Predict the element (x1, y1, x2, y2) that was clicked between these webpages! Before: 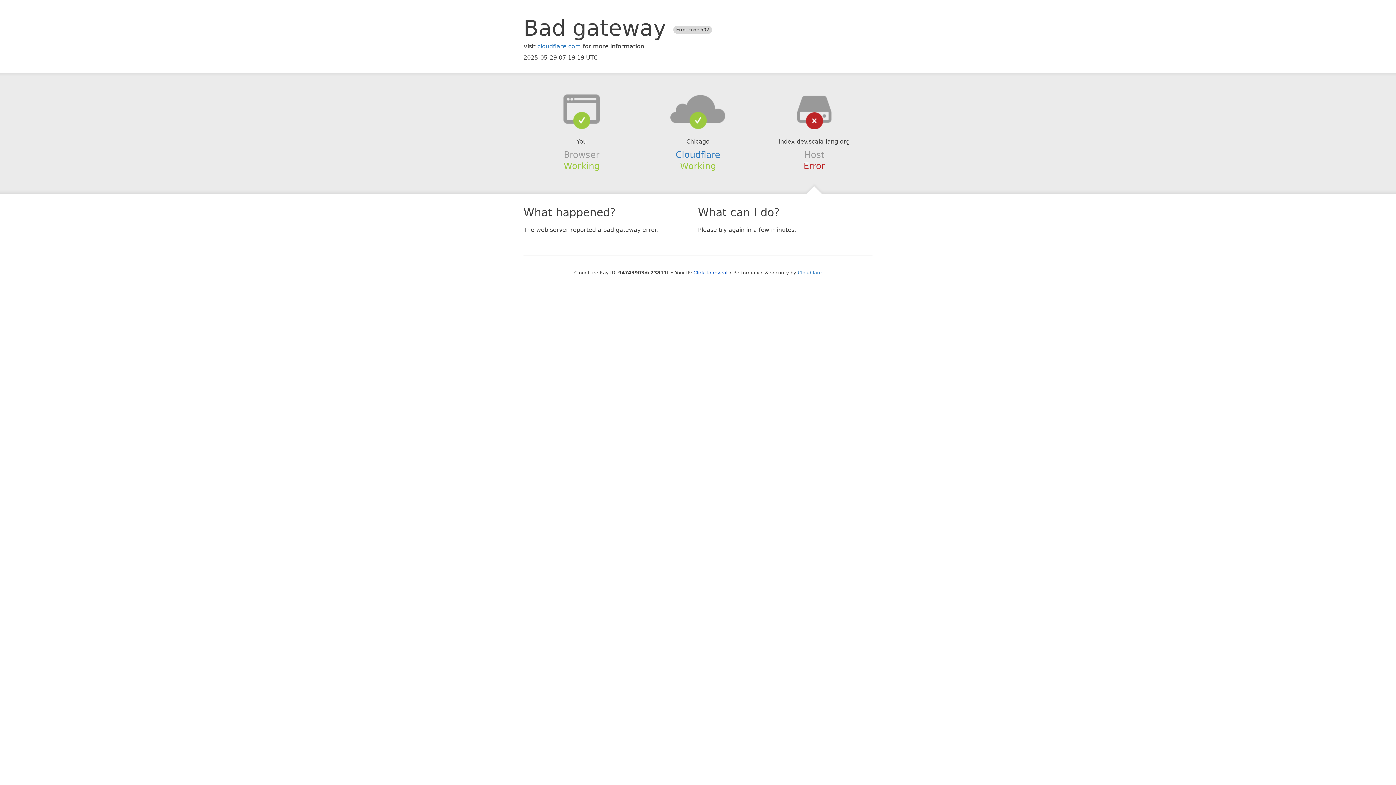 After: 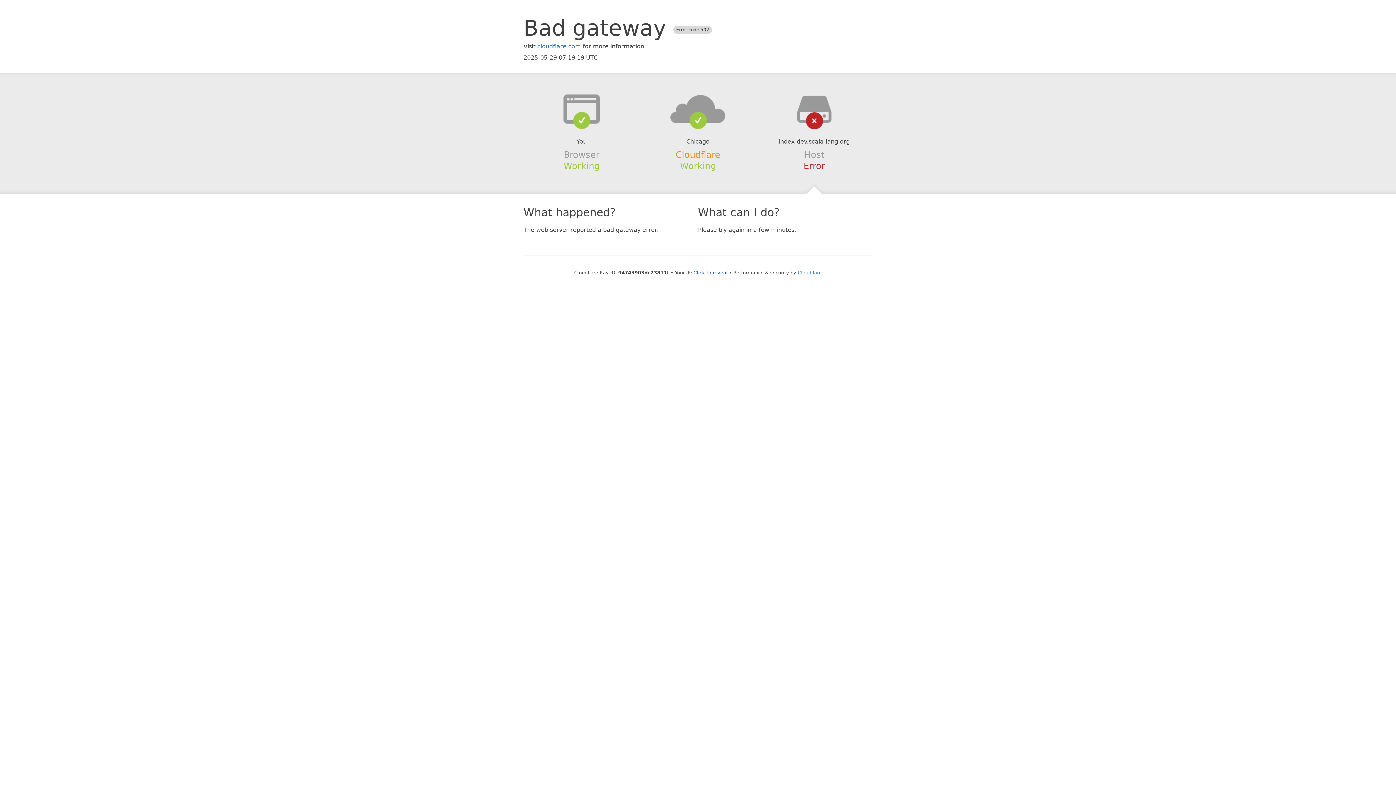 Action: bbox: (675, 149, 720, 159) label: Cloudflare